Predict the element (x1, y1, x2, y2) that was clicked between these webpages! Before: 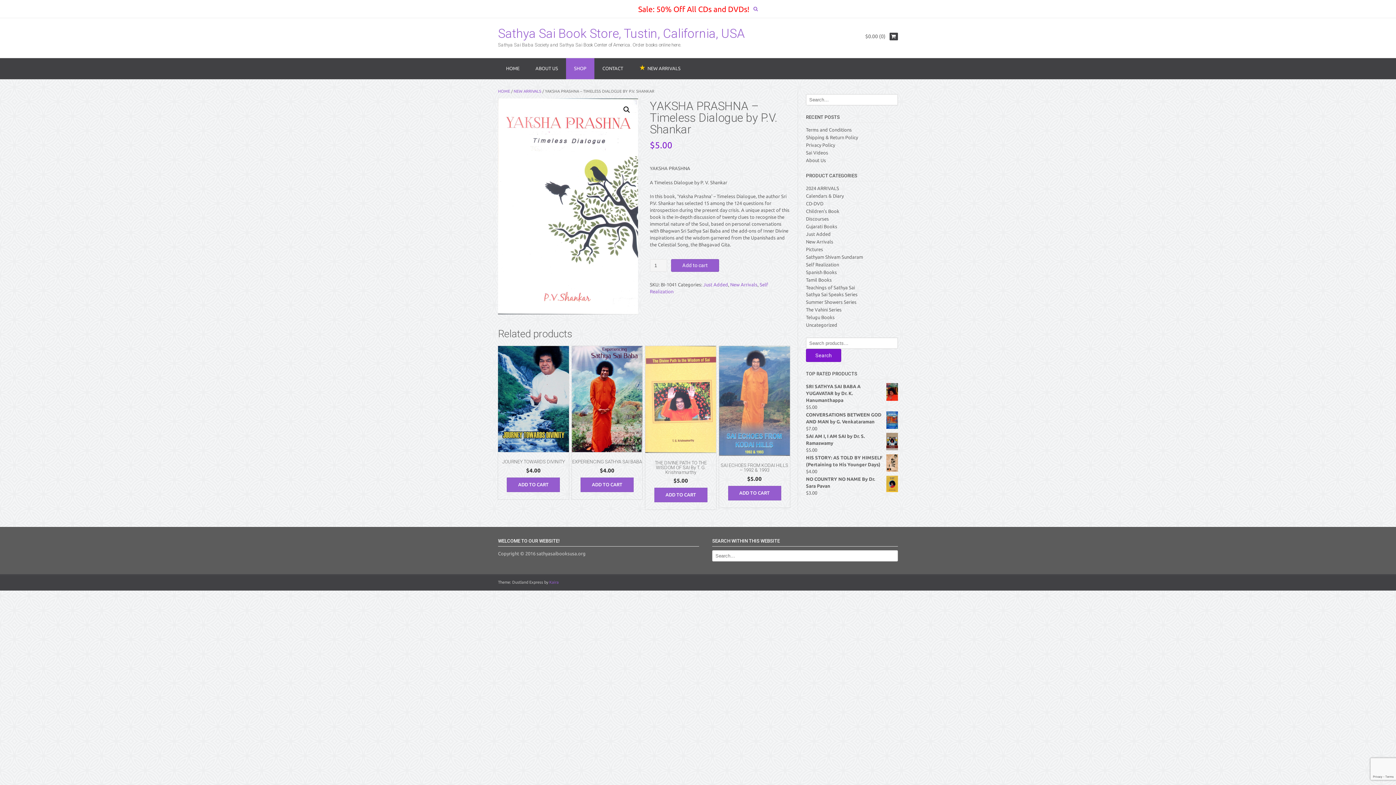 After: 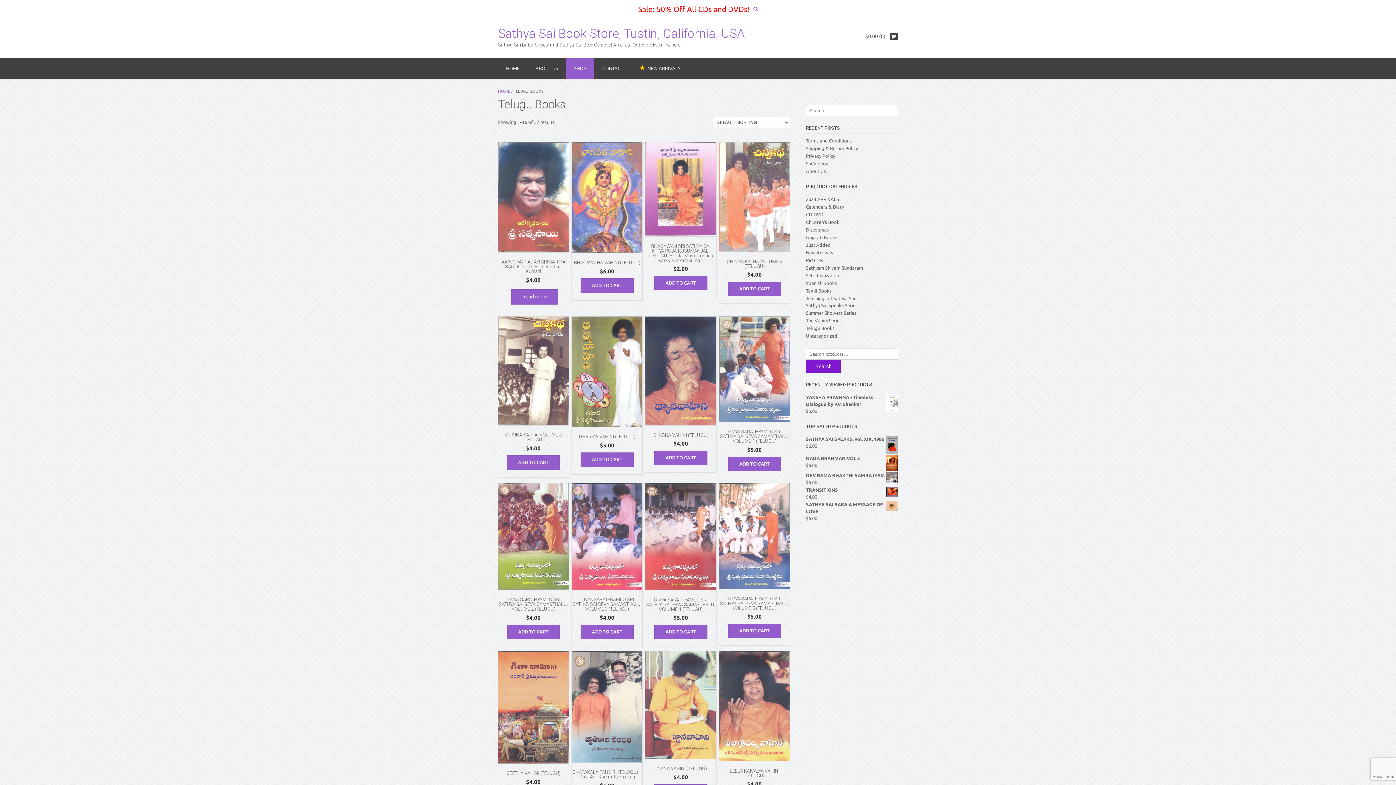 Action: label: Telugu Books bbox: (806, 314, 834, 320)